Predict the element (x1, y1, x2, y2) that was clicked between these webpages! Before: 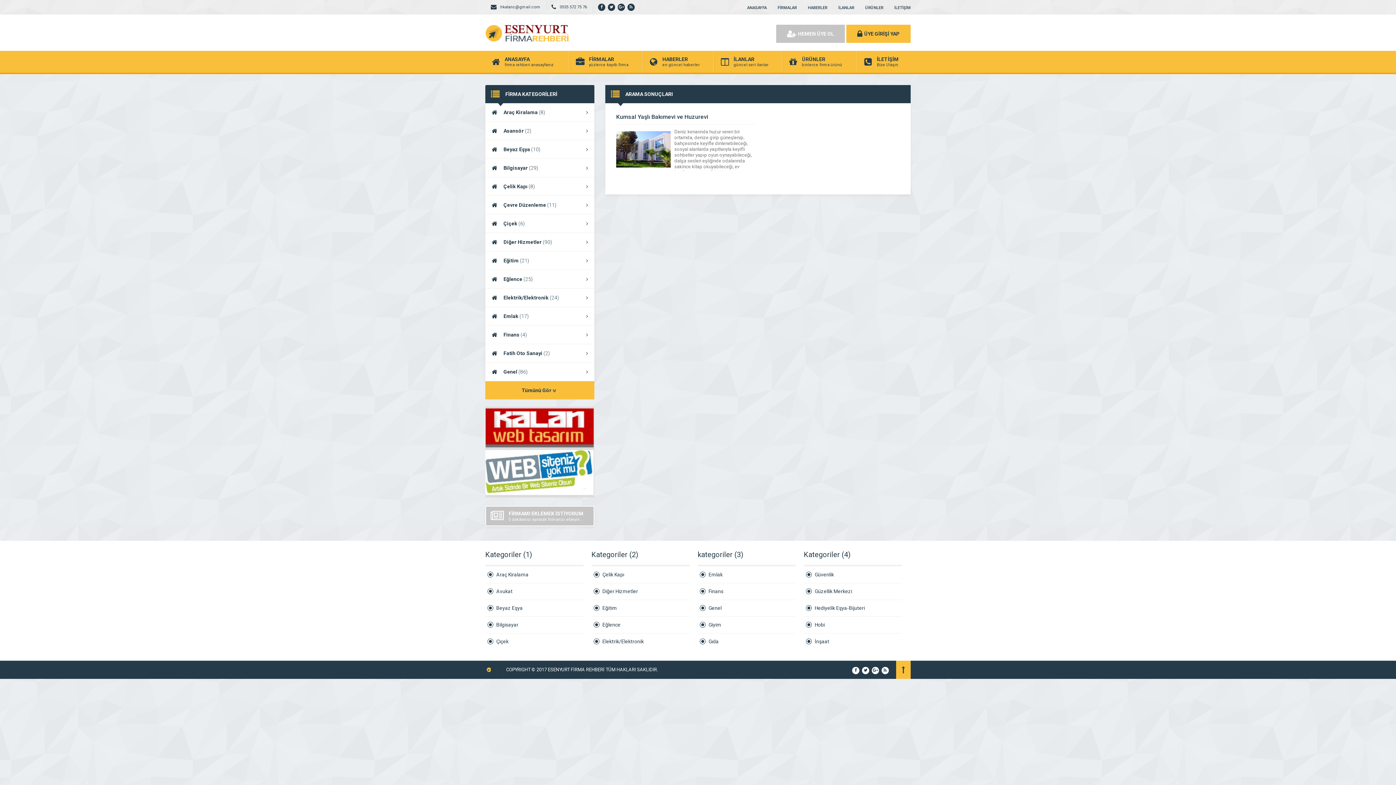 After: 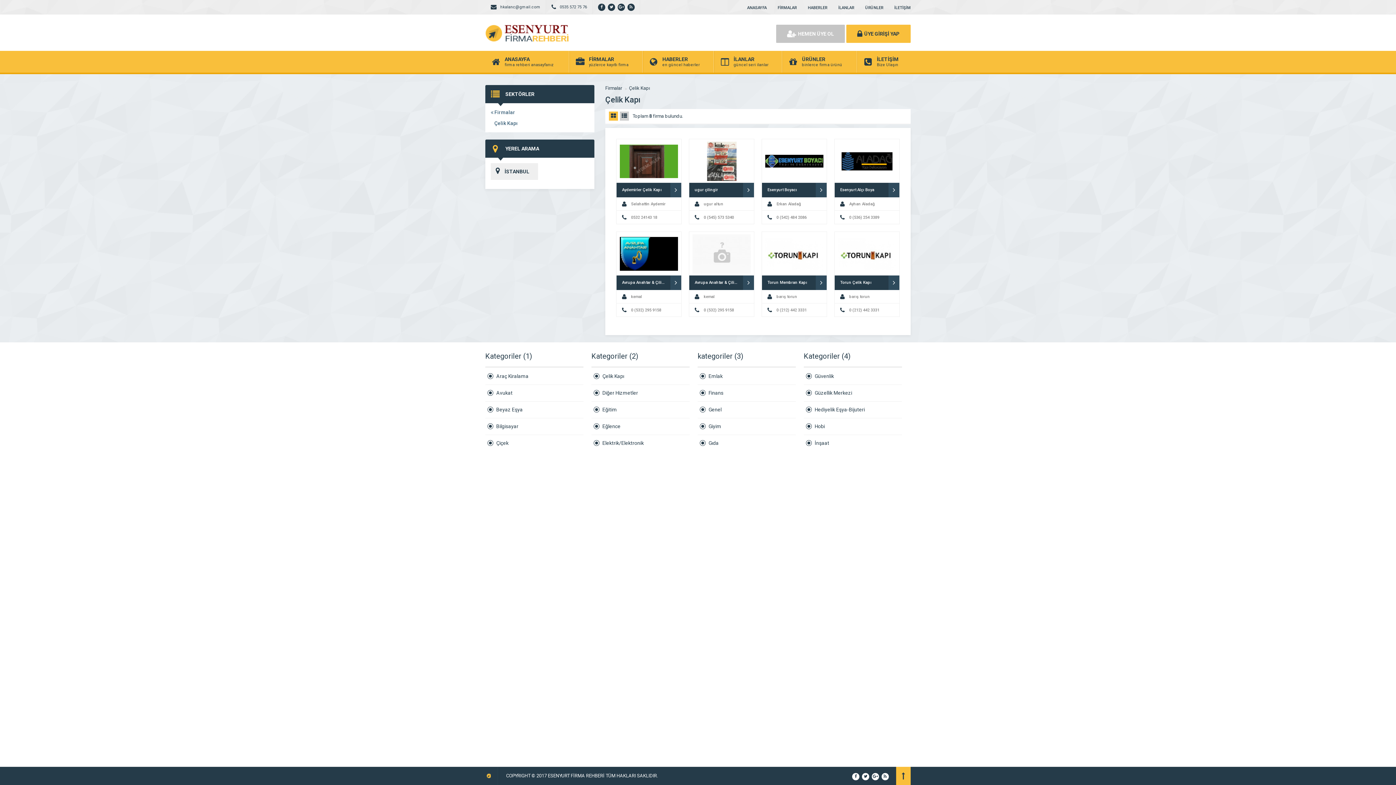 Action: label: Çelik Kapı (8) bbox: (485, 177, 594, 196)